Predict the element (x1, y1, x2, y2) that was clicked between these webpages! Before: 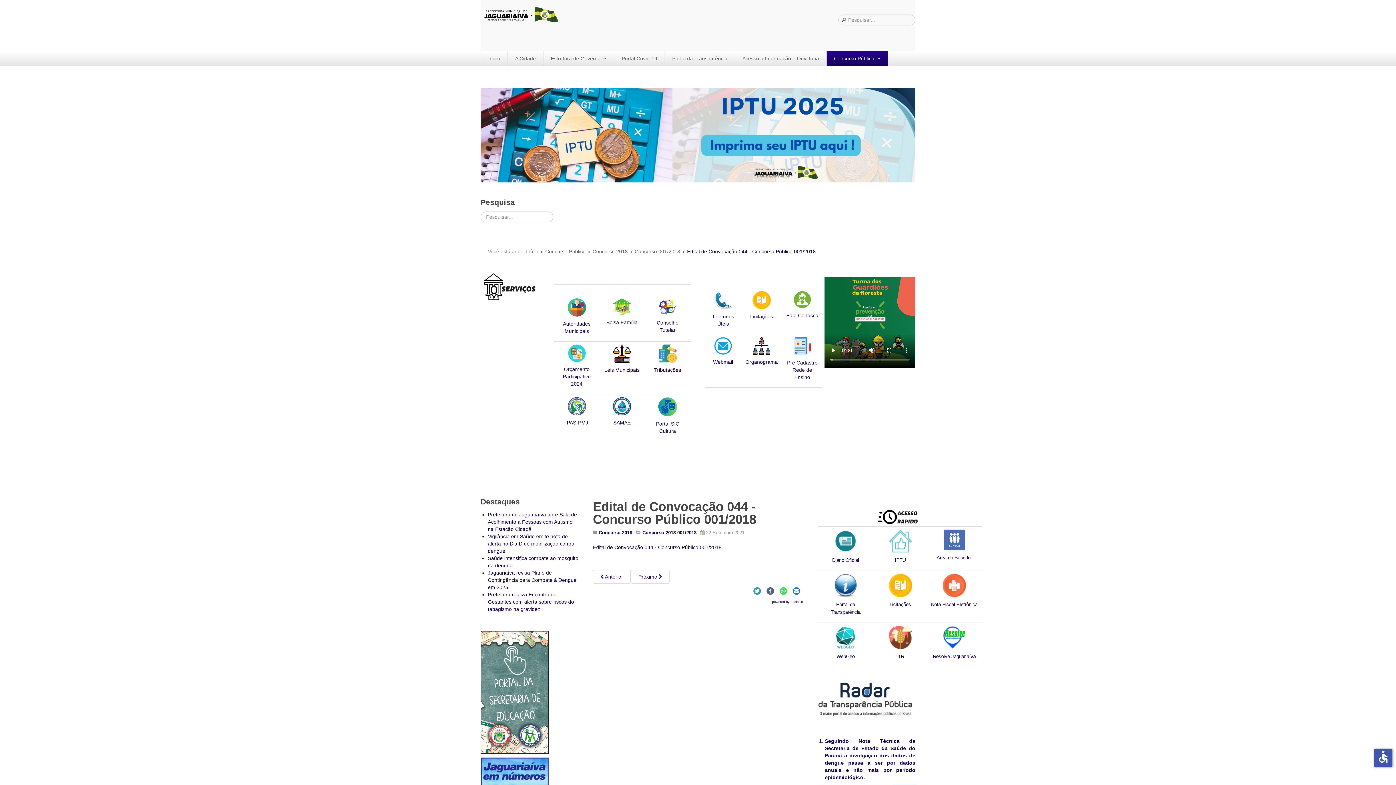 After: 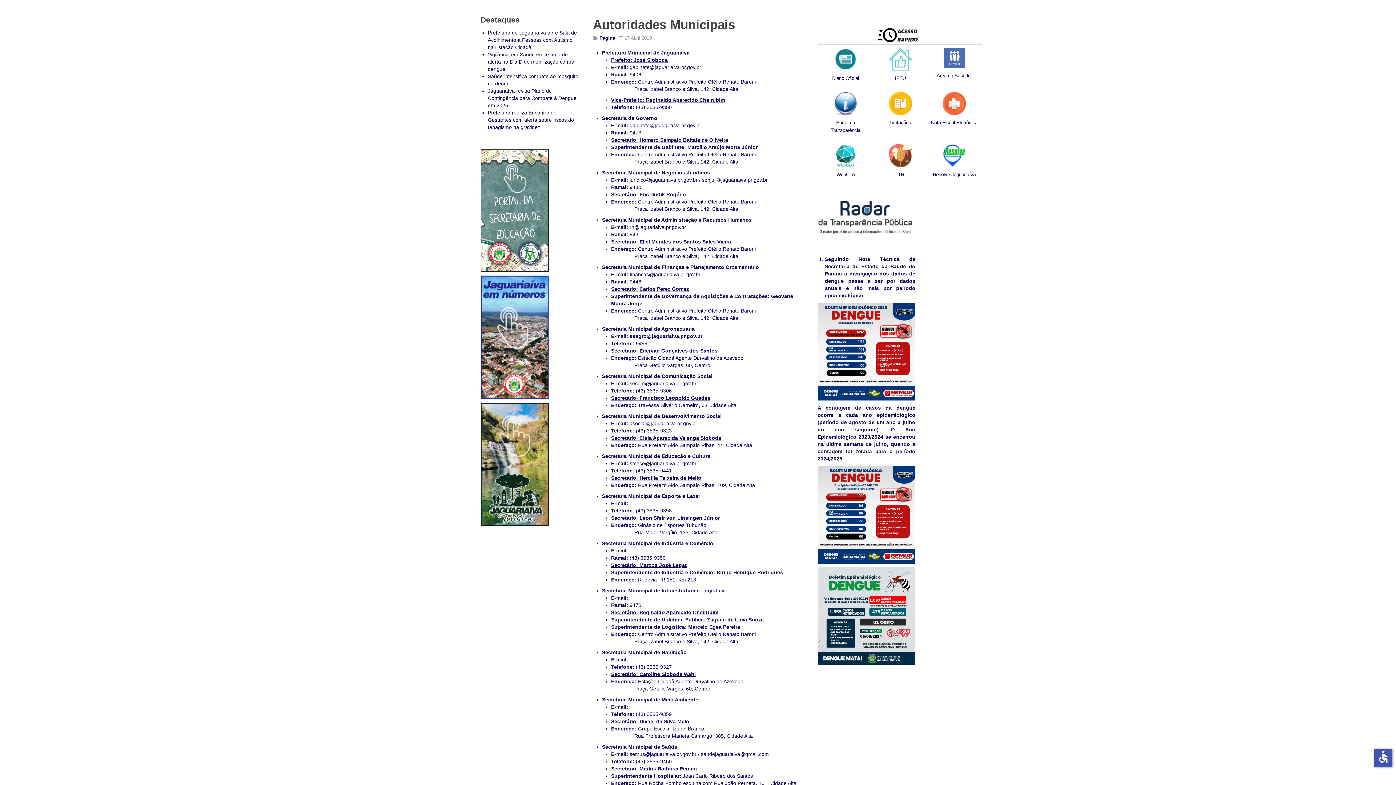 Action: label: Autoridades bbox: (563, 321, 590, 326)